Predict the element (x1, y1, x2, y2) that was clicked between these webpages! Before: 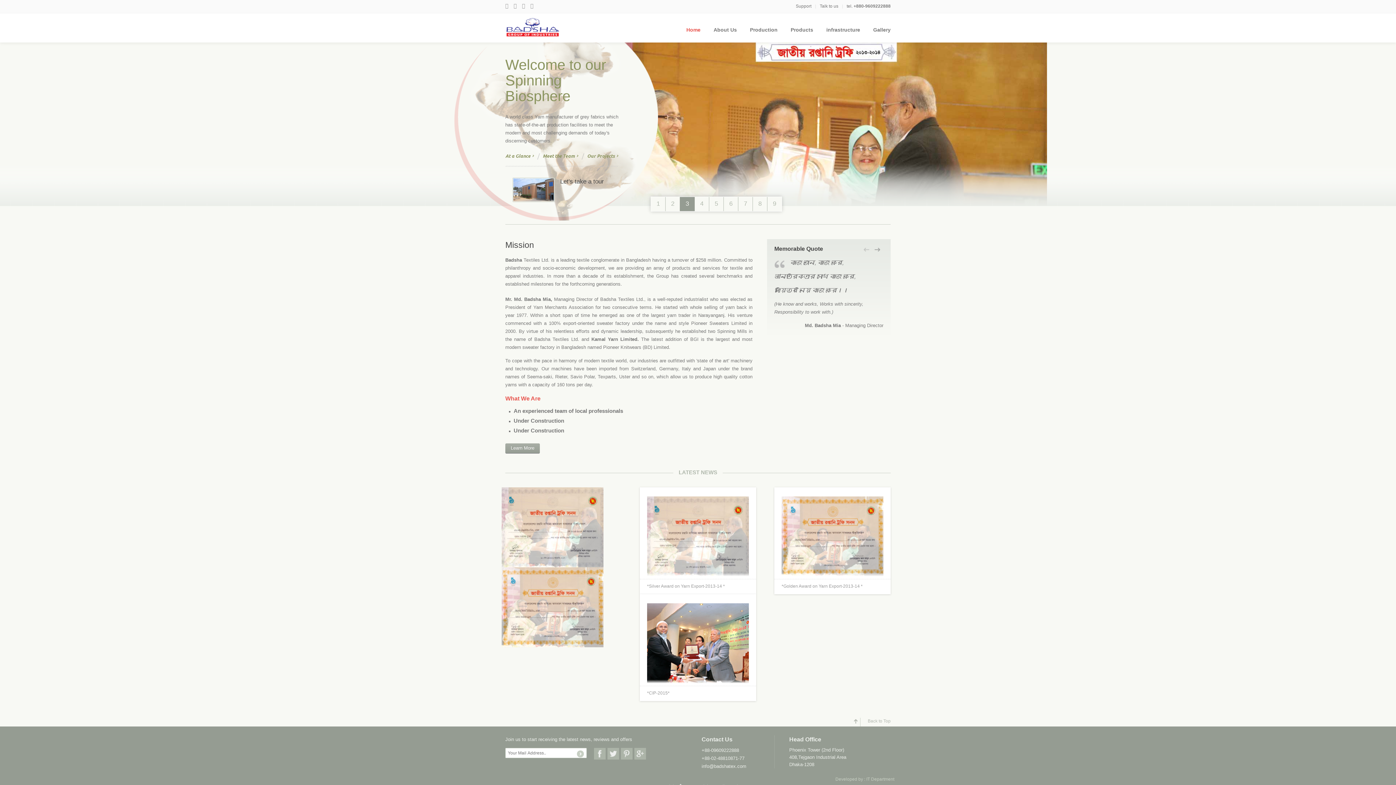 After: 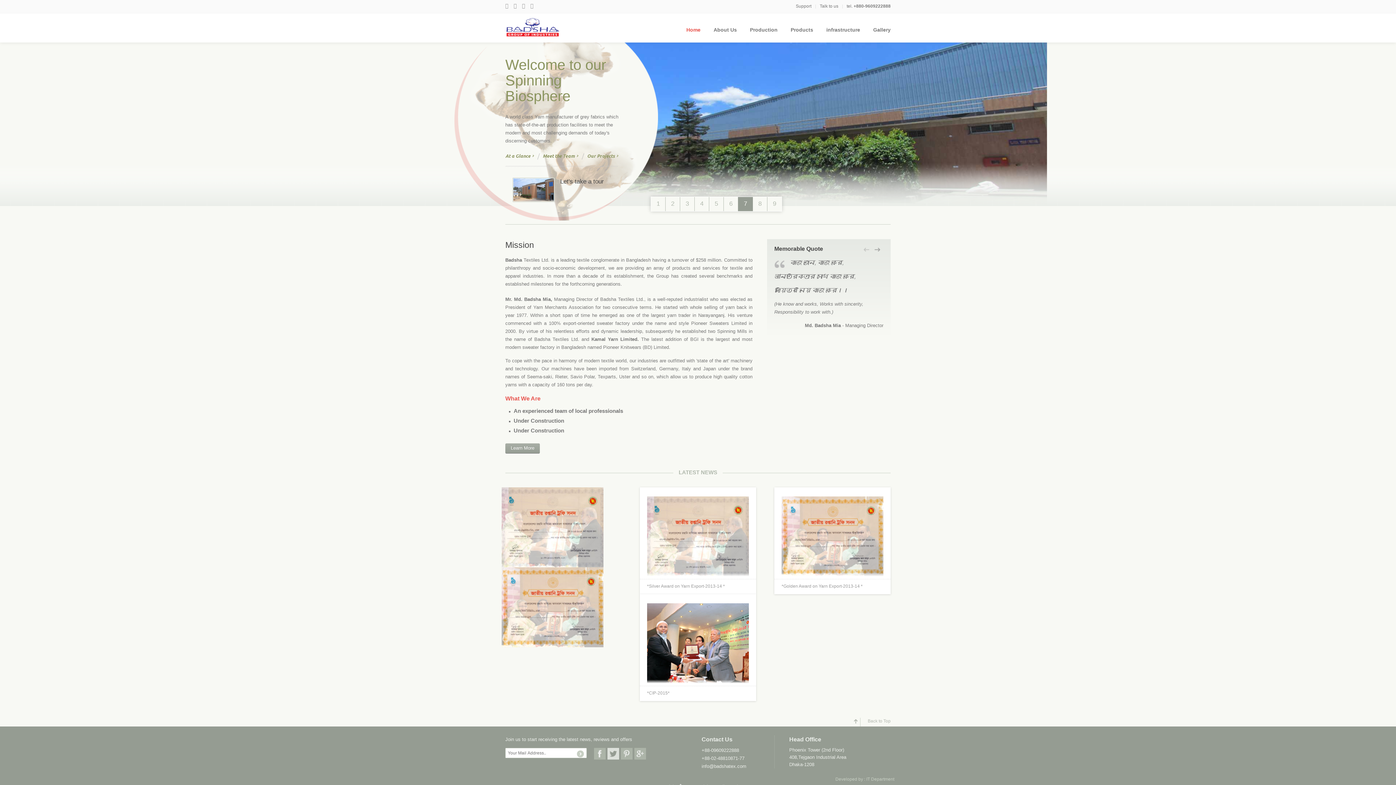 Action: label: Twitter bbox: (607, 748, 619, 760)